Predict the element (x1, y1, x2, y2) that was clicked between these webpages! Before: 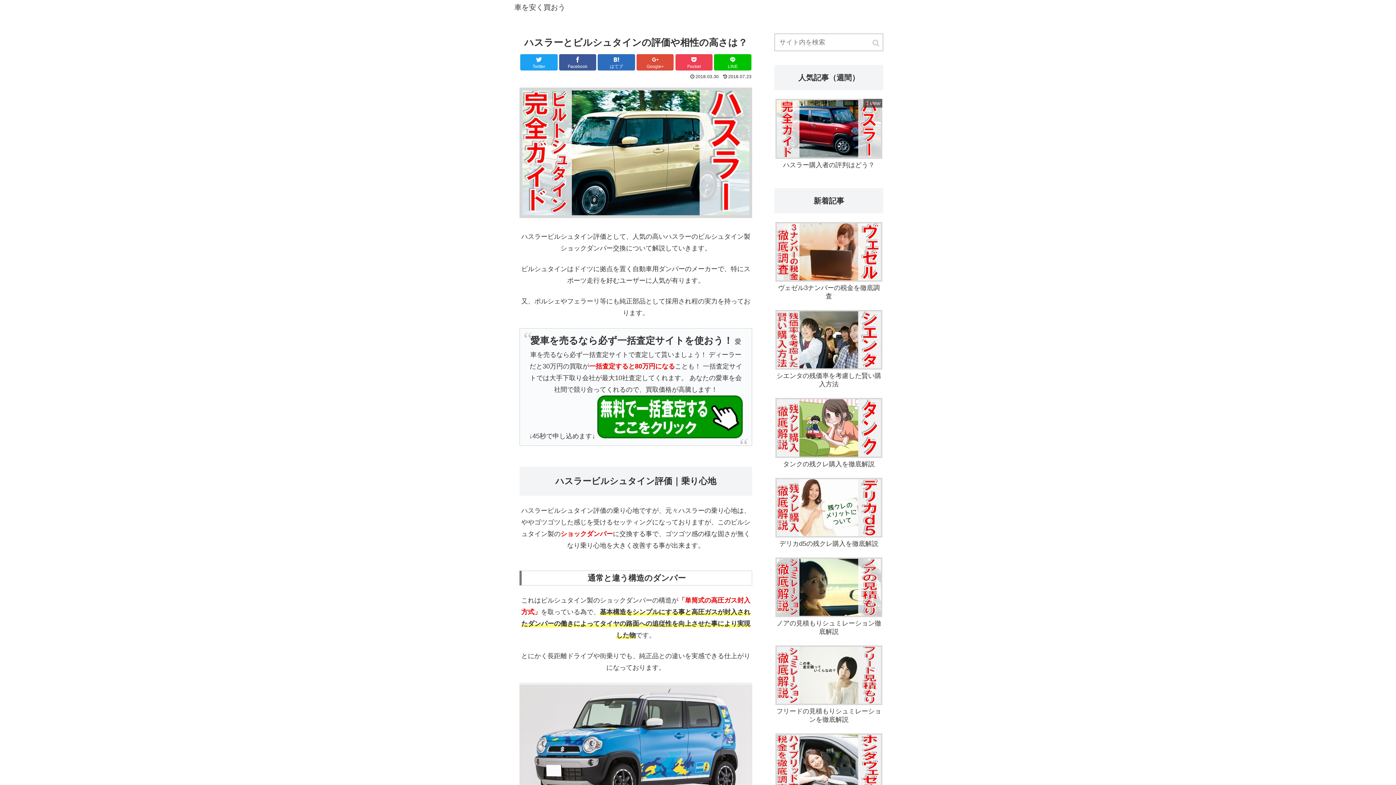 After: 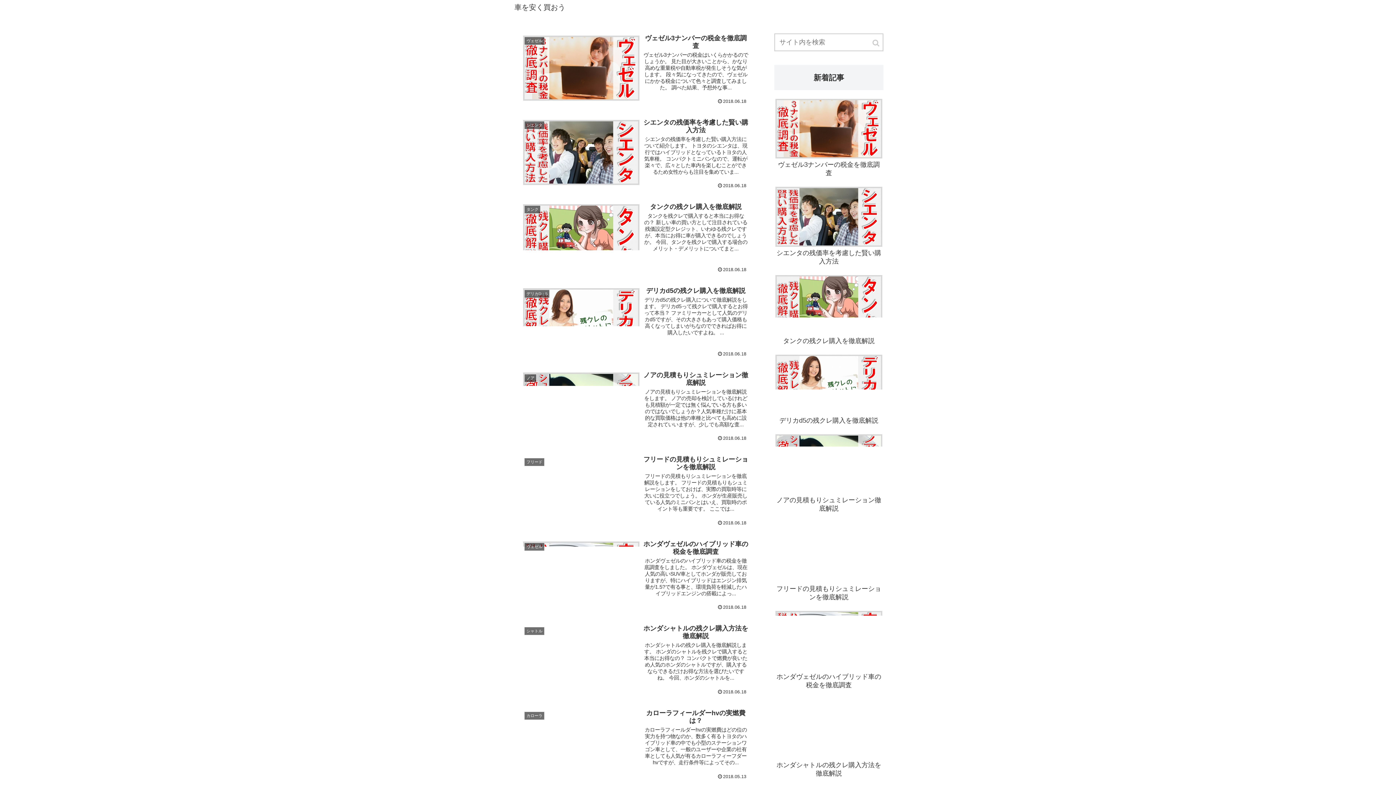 Action: bbox: (514, 0, 565, 13) label: 車を安く買おう